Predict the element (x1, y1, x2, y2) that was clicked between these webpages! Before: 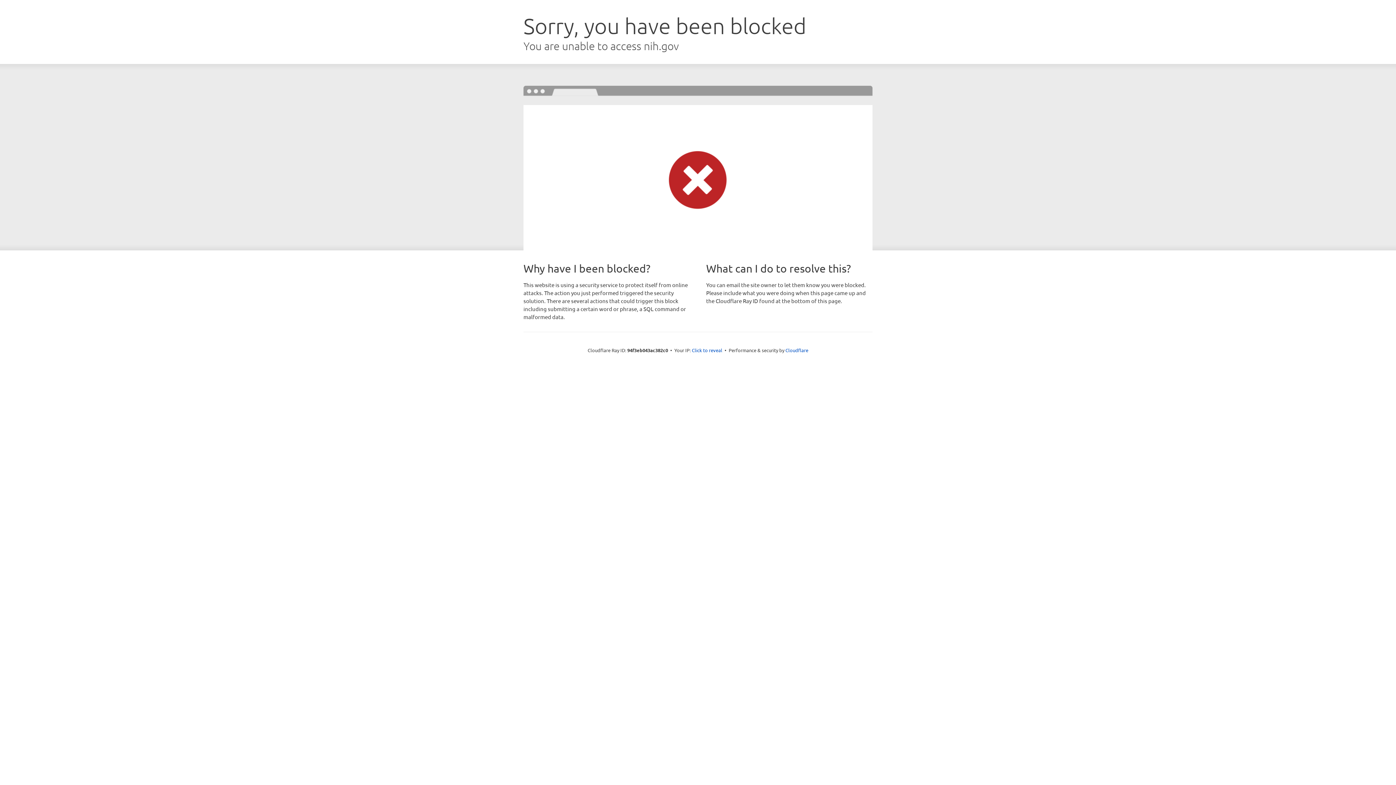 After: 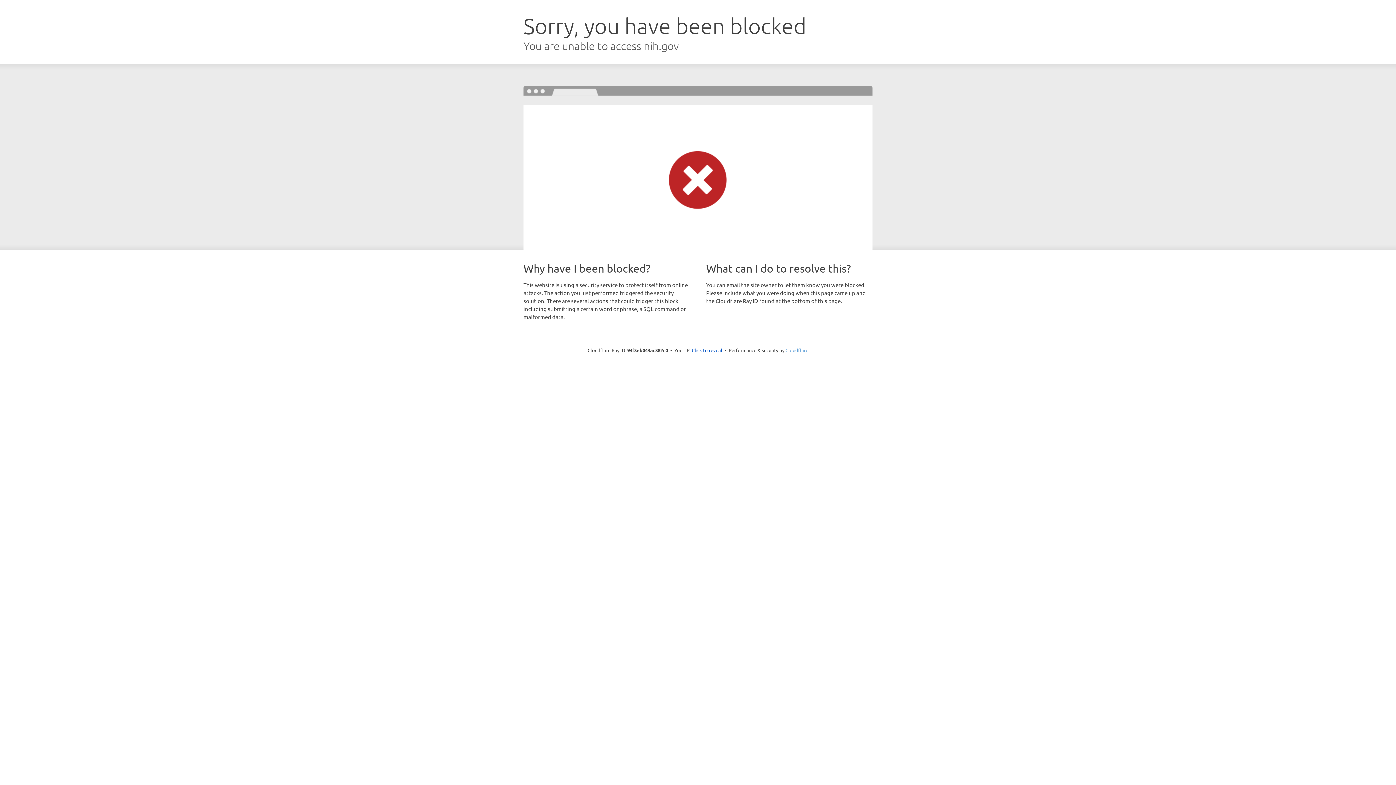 Action: bbox: (785, 347, 808, 353) label: Cloudflare